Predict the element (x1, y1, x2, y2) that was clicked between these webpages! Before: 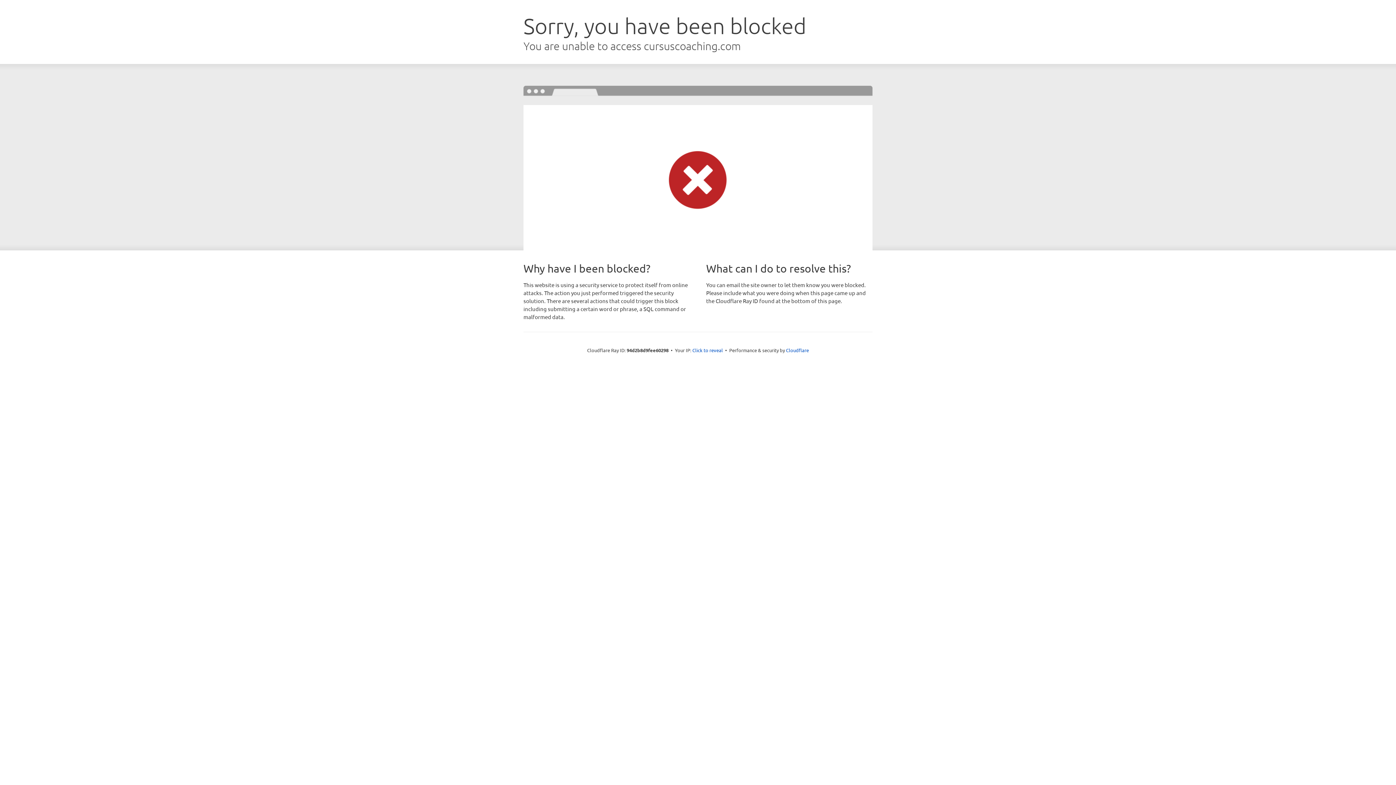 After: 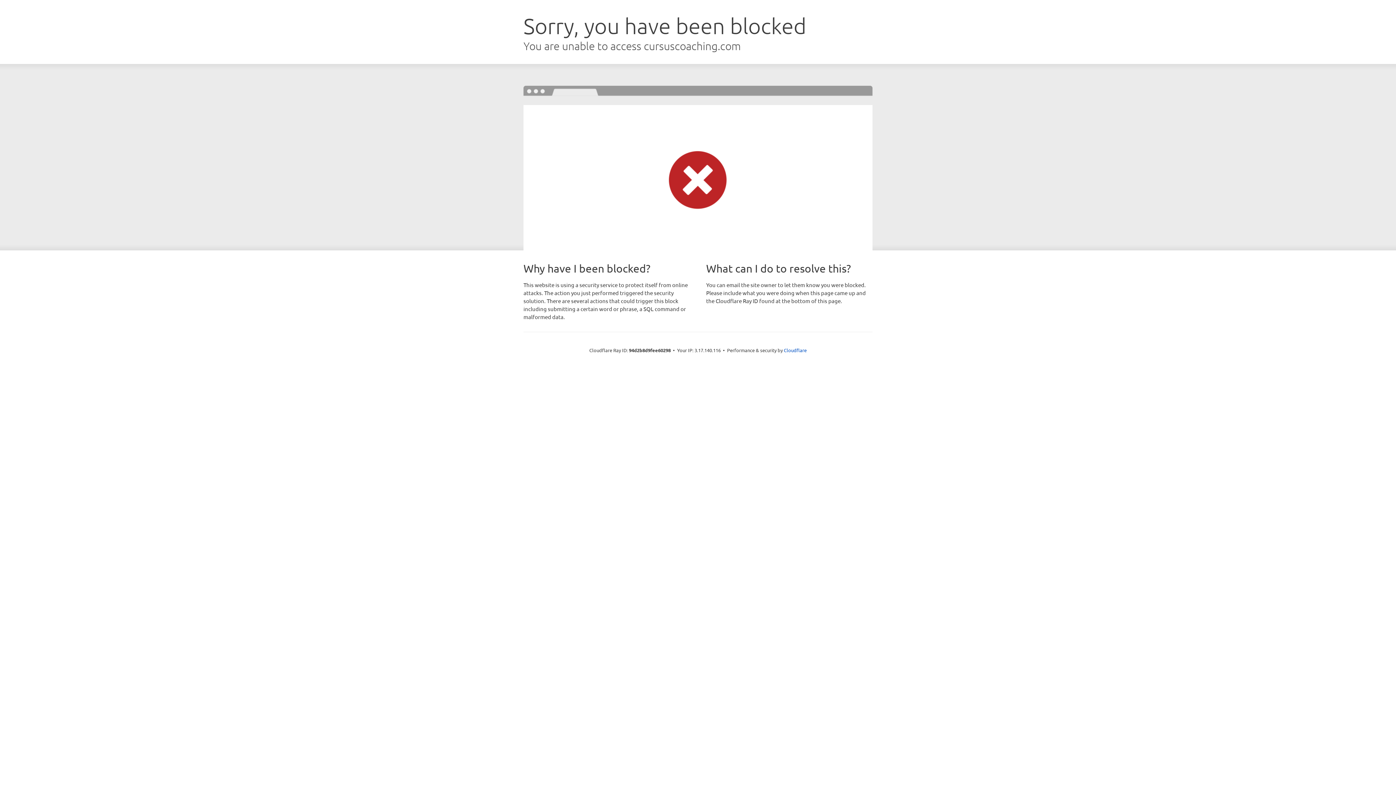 Action: label: Click to reveal bbox: (692, 346, 723, 353)